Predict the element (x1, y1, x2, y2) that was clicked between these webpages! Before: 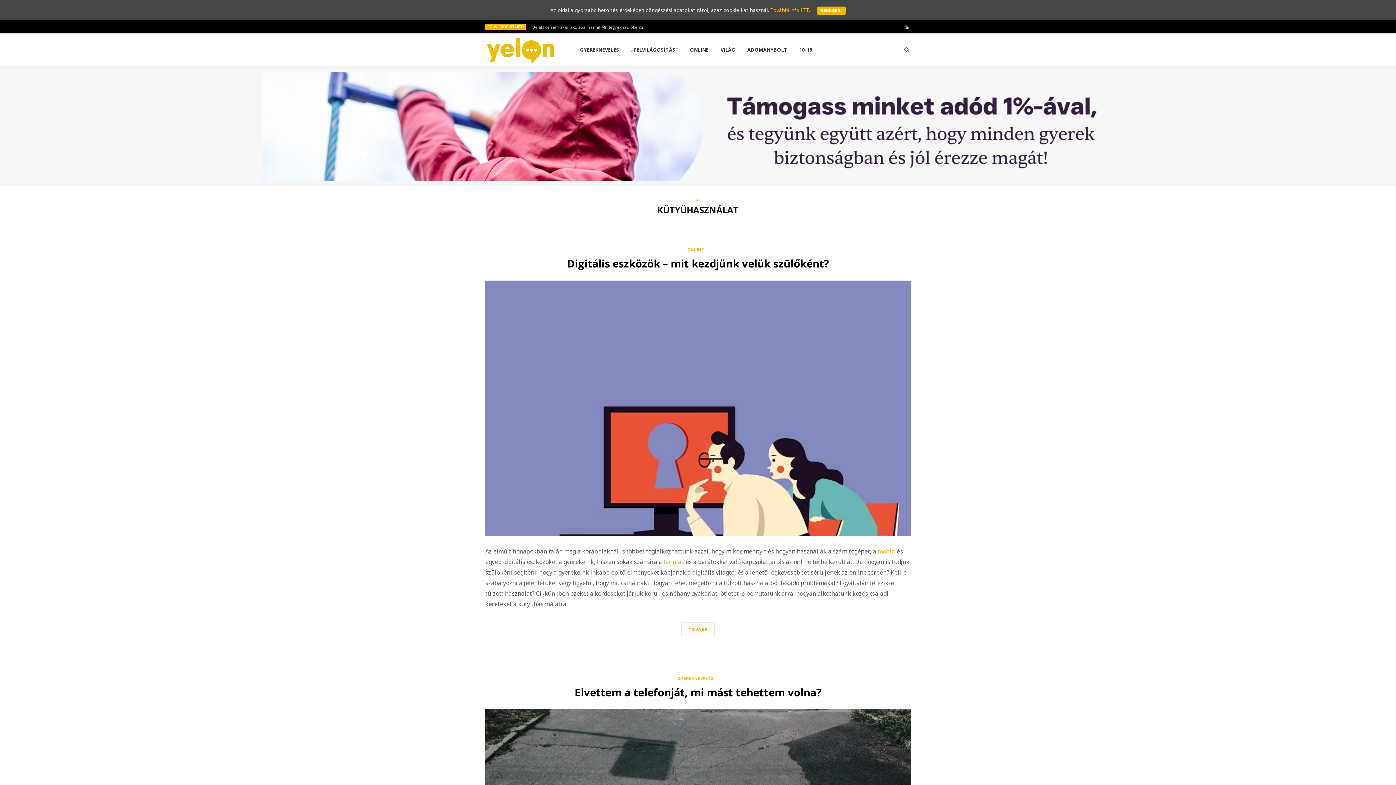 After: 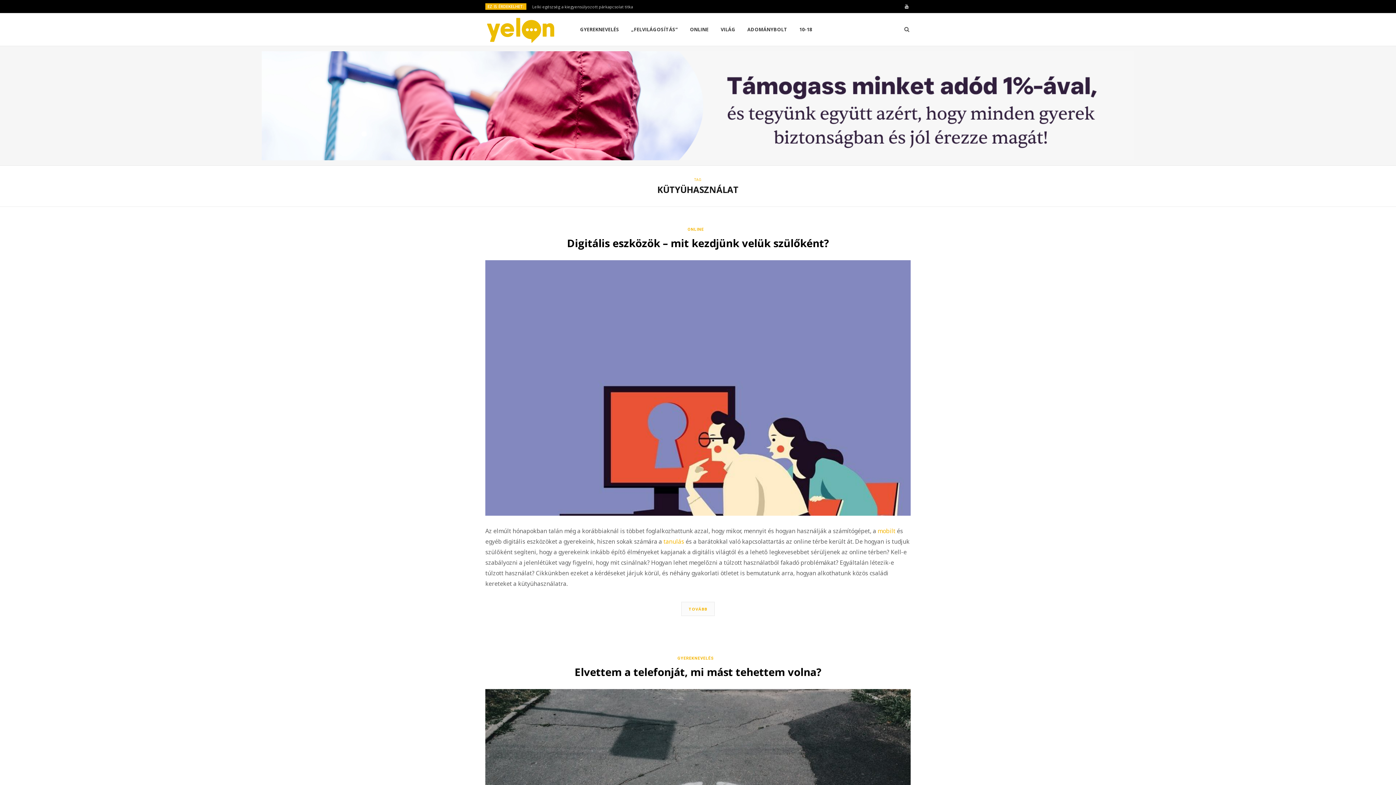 Action: label: RENDBEN. bbox: (817, 6, 845, 14)